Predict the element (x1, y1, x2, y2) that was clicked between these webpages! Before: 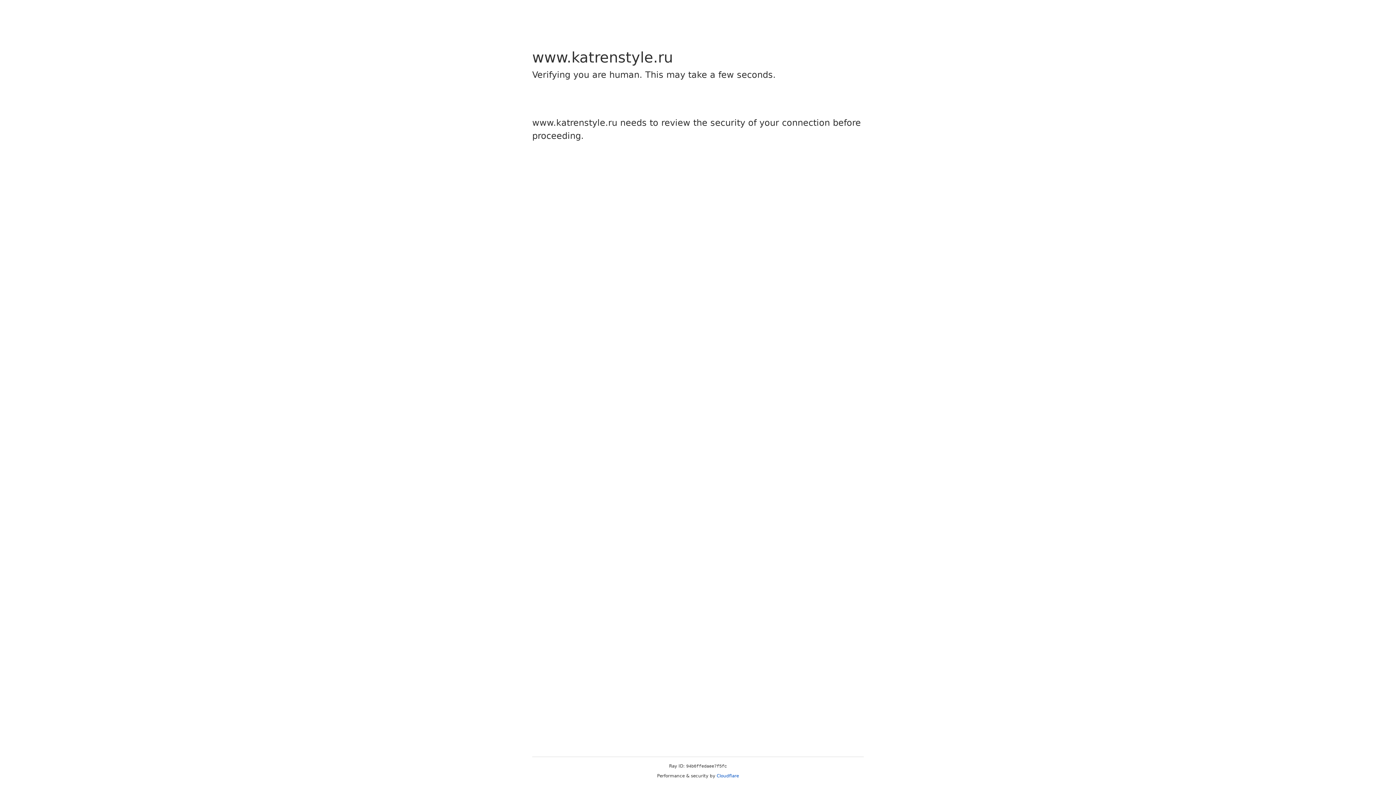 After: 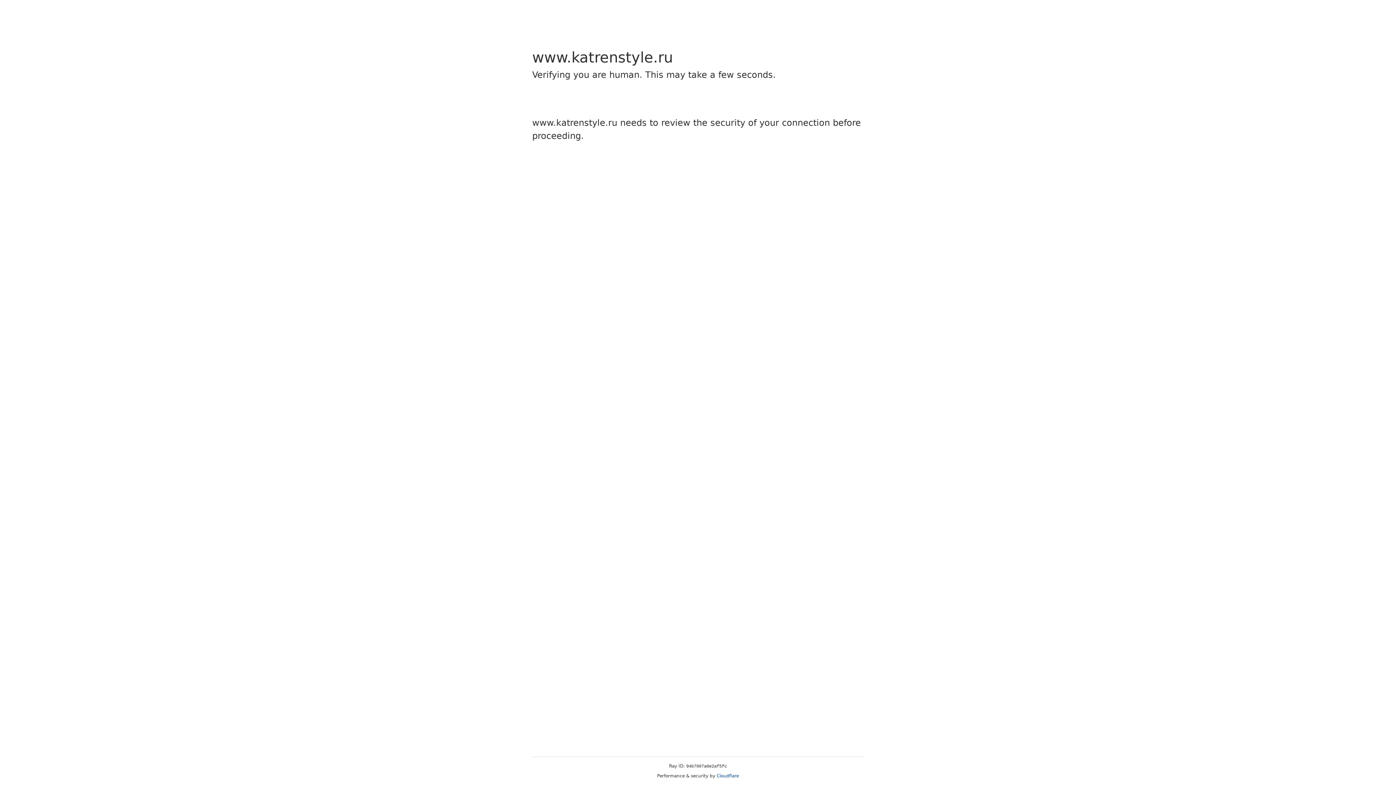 Action: bbox: (716, 773, 739, 778) label: Cloudflare